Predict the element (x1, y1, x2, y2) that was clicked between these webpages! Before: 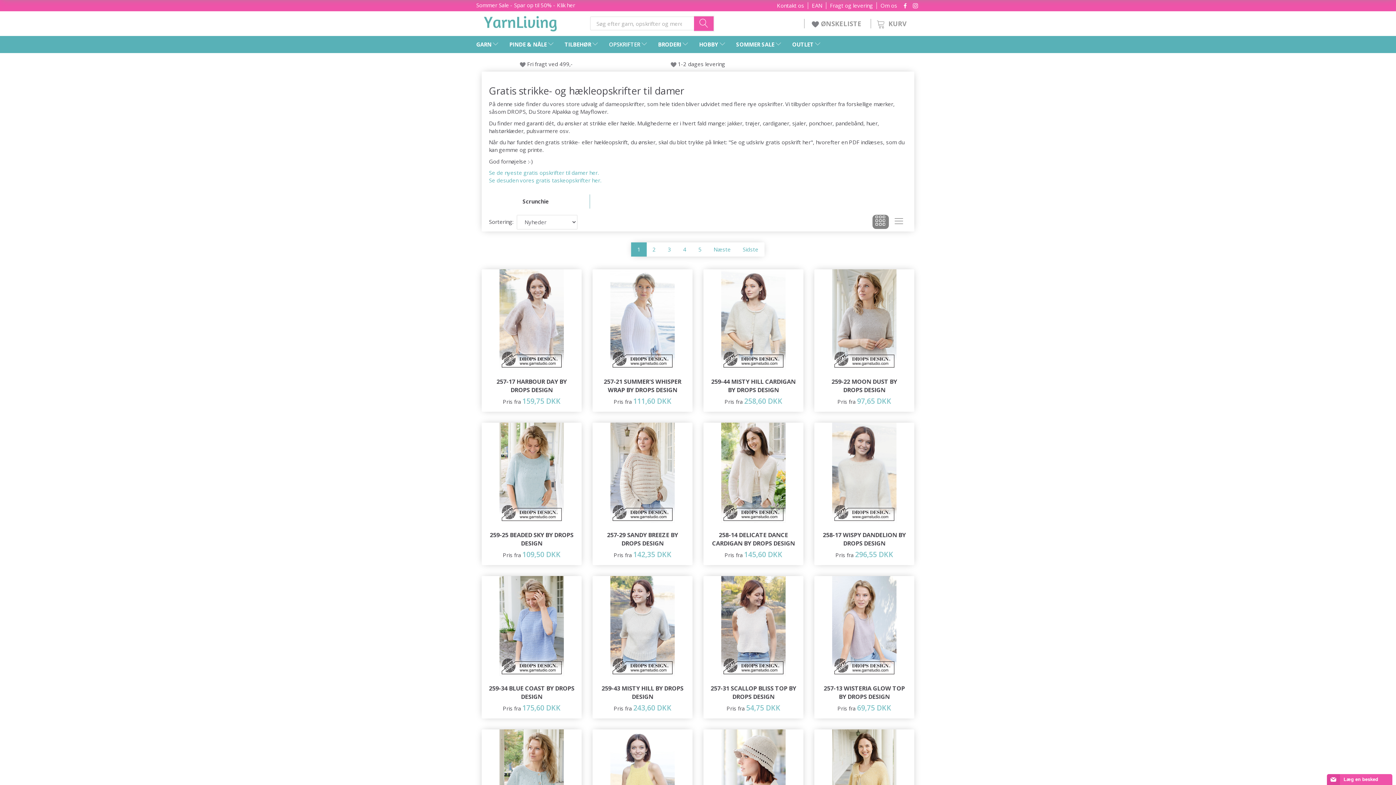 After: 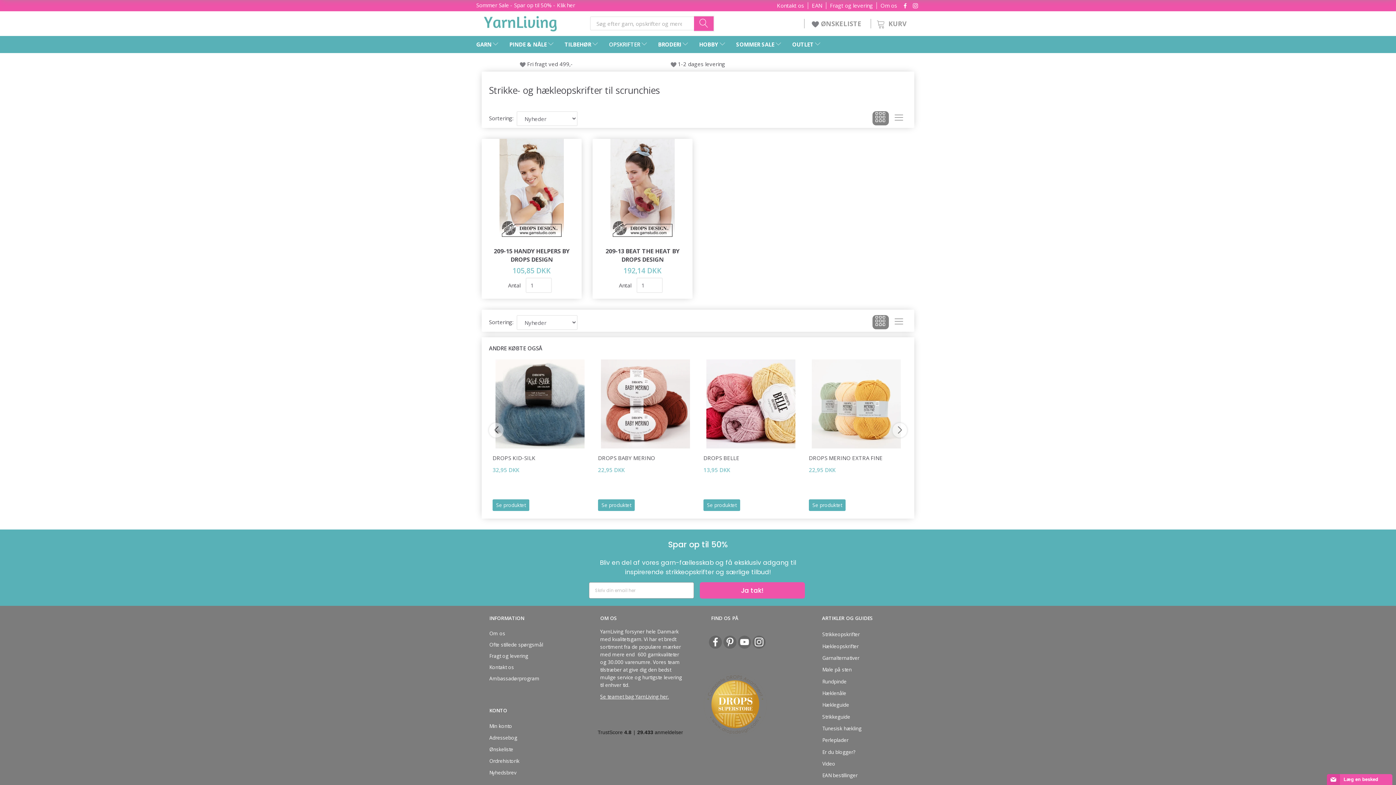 Action: bbox: (481, 194, 590, 208) label: Scrunchie